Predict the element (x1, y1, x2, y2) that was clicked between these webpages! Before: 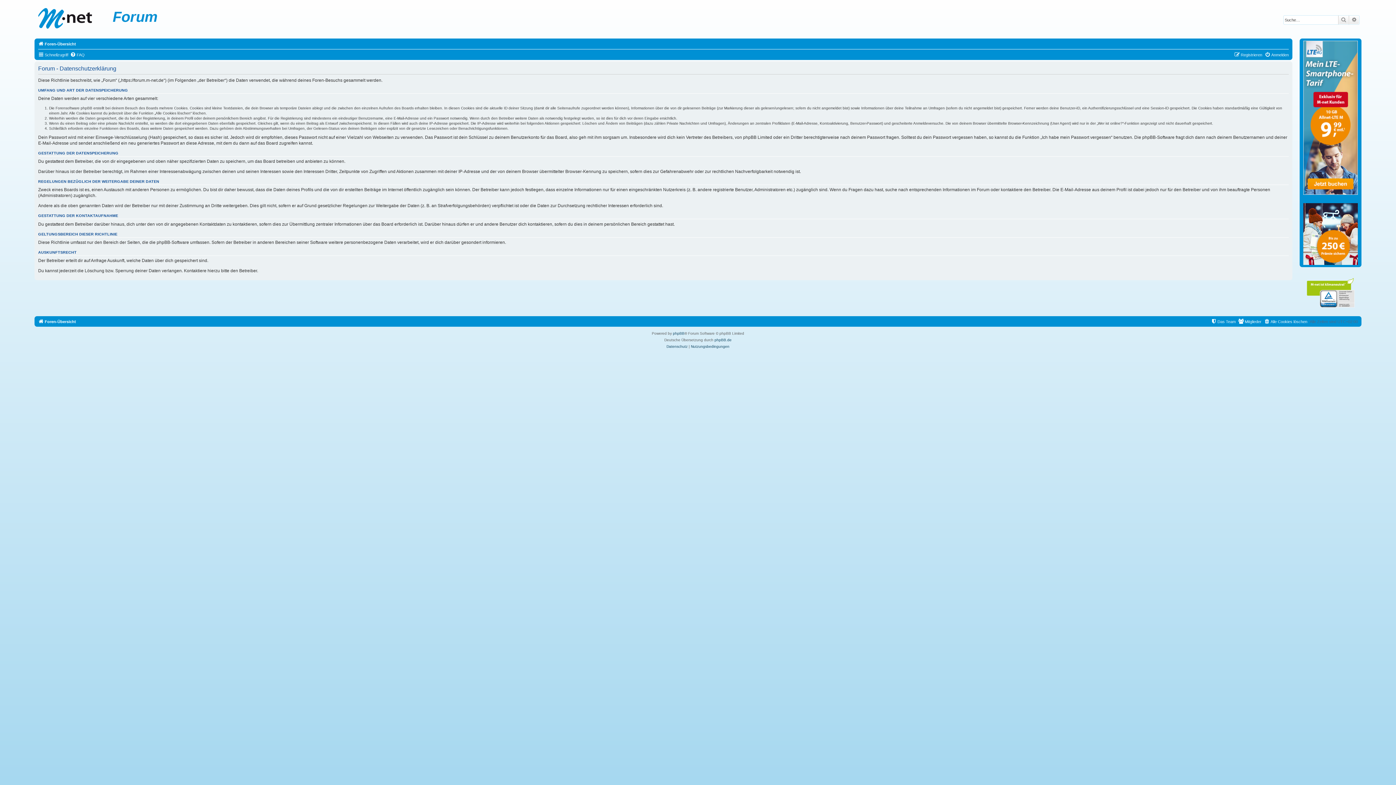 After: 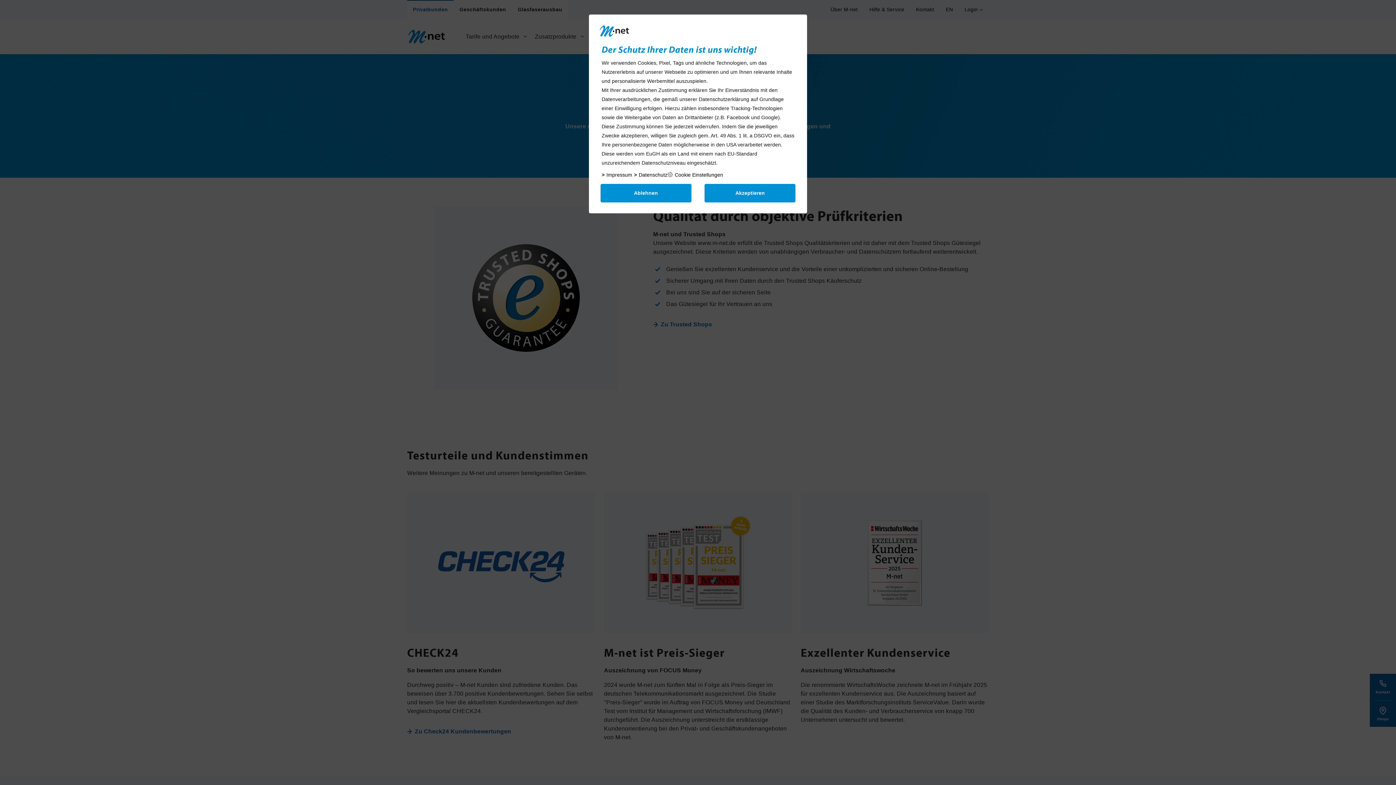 Action: bbox: (1300, 275, 1359, 316) label: 

